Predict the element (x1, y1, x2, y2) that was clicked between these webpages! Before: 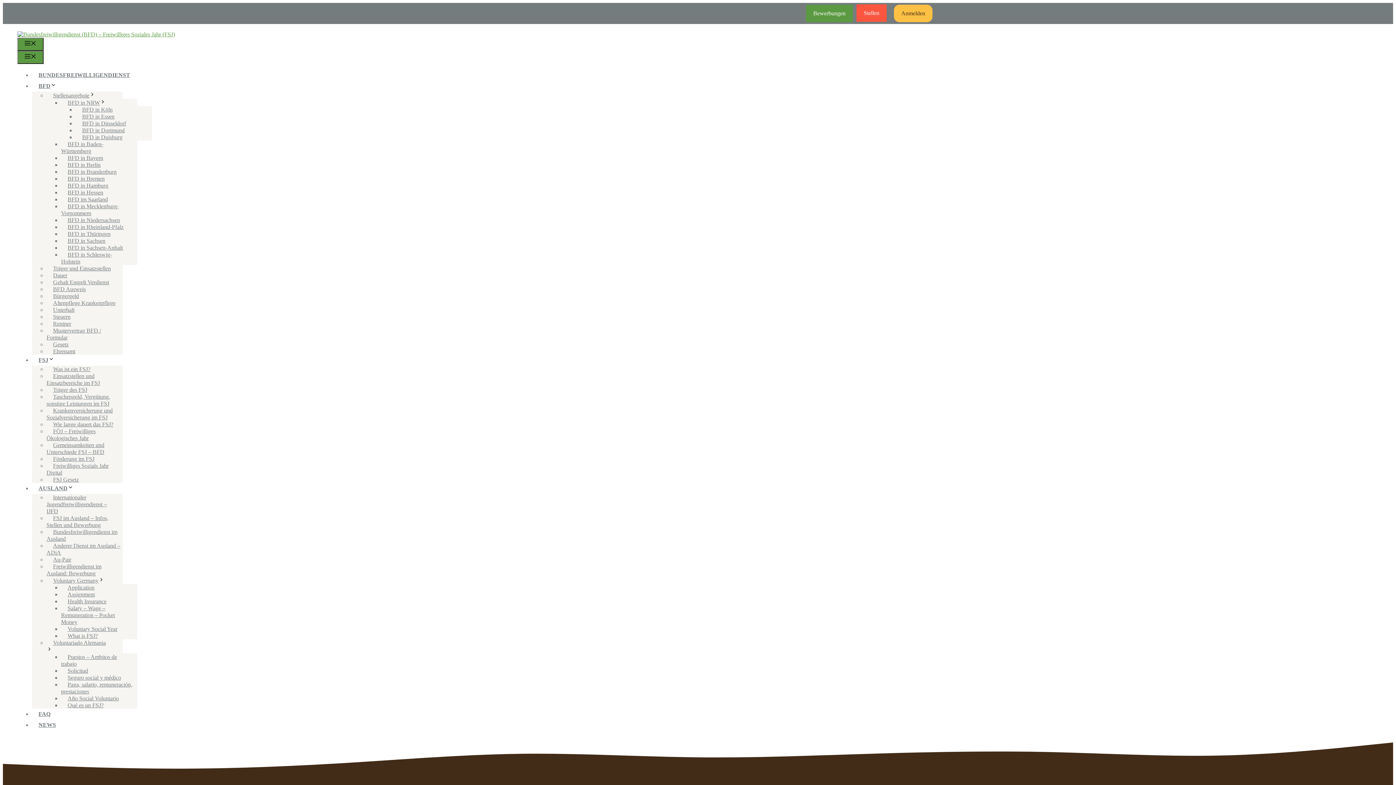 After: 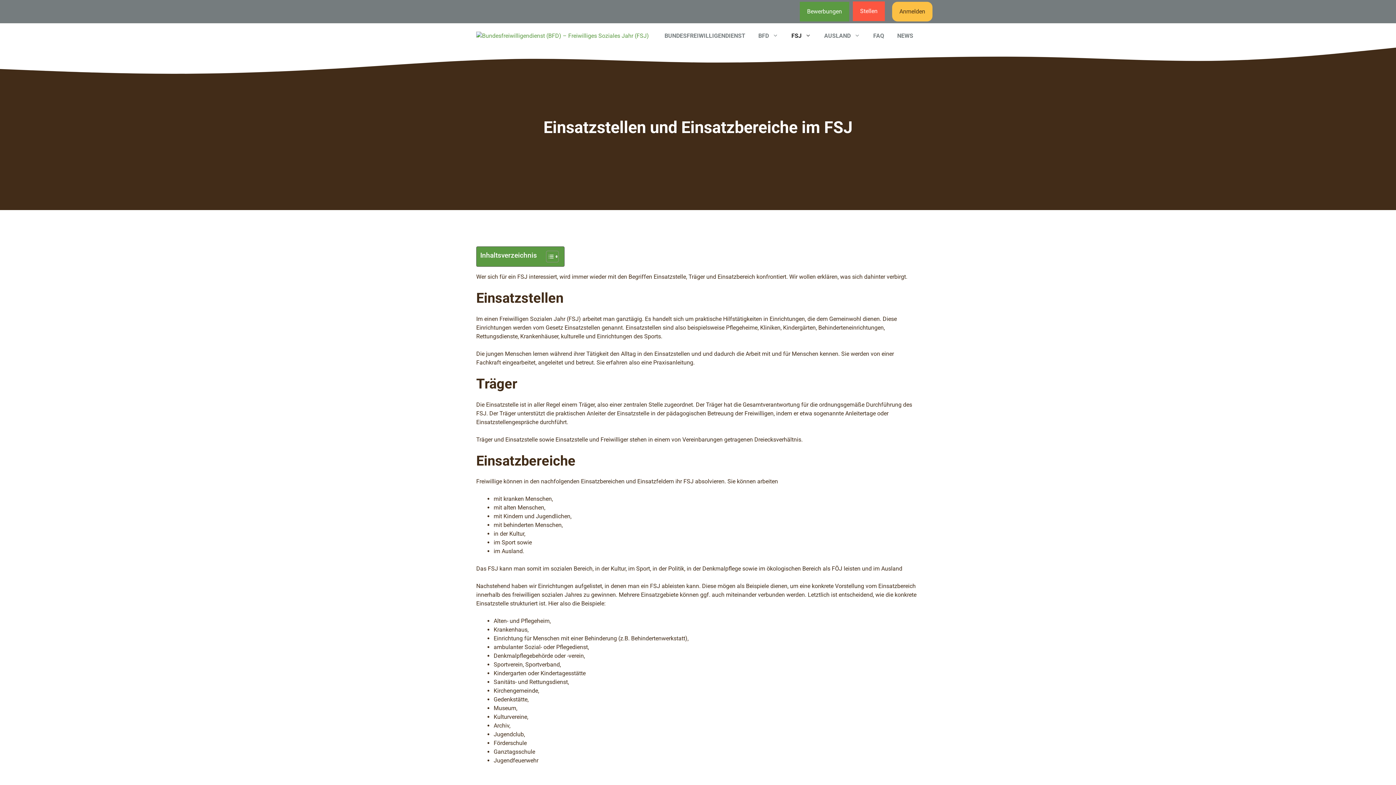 Action: bbox: (46, 370, 106, 389) label: Einsatzstellen und Einsatzbereiche im FSJ